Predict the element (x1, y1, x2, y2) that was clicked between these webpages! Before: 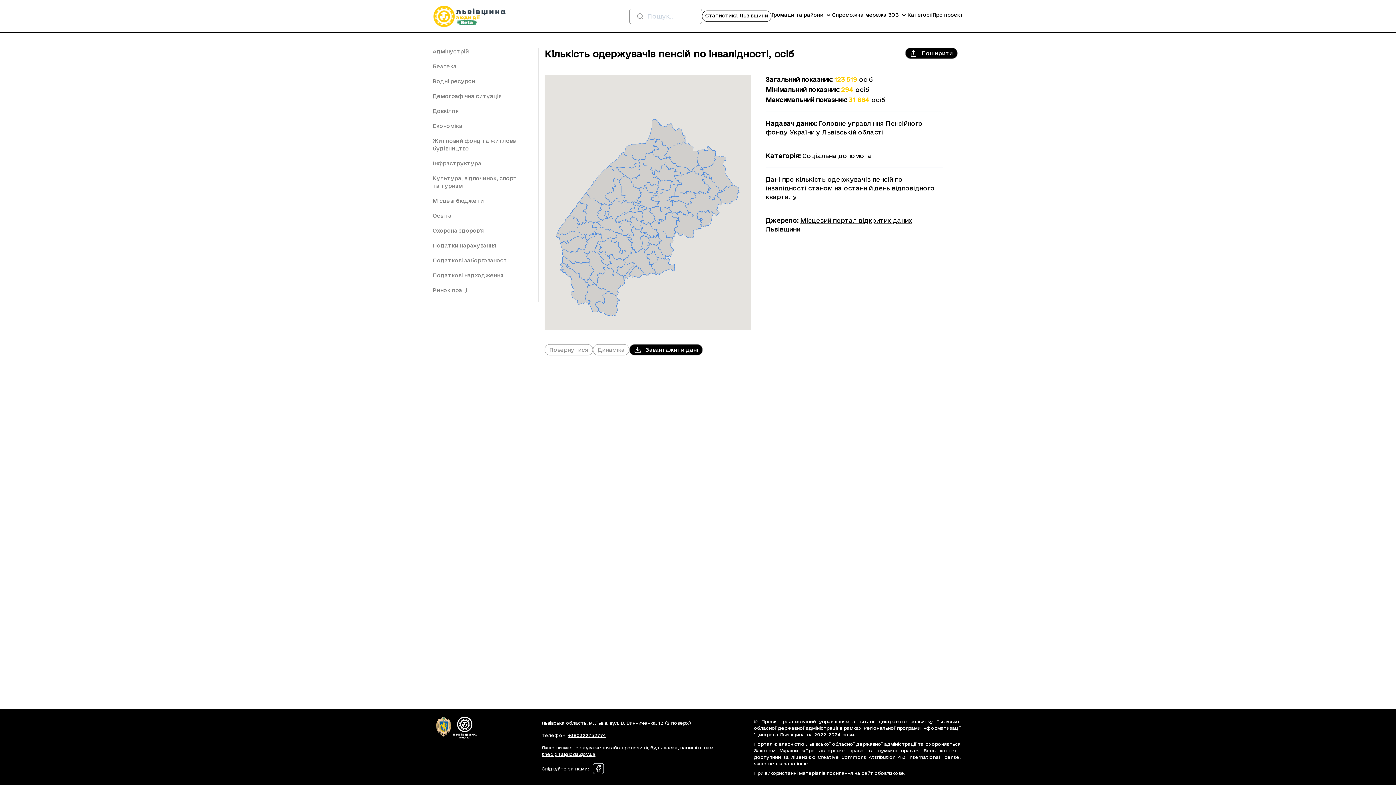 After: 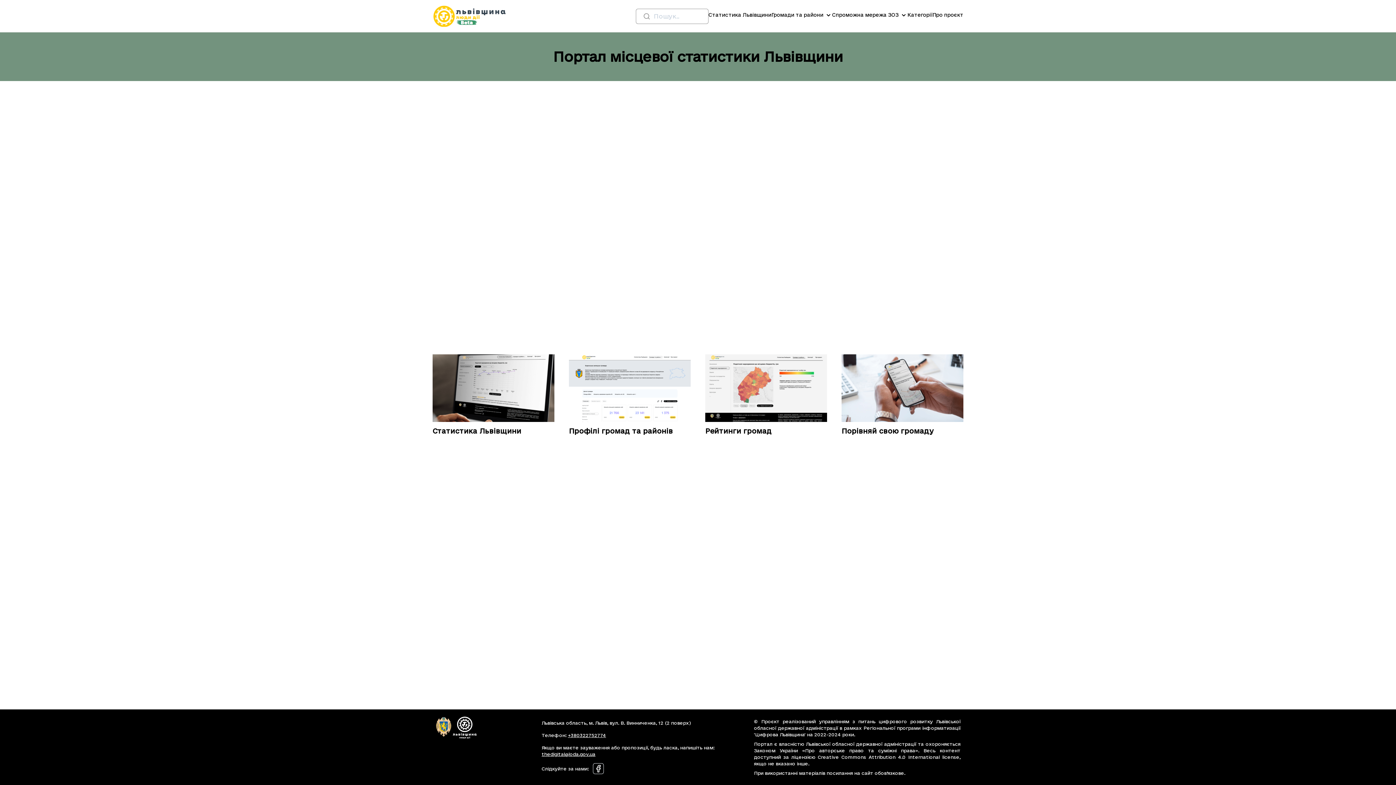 Action: bbox: (432, 4, 506, 28)